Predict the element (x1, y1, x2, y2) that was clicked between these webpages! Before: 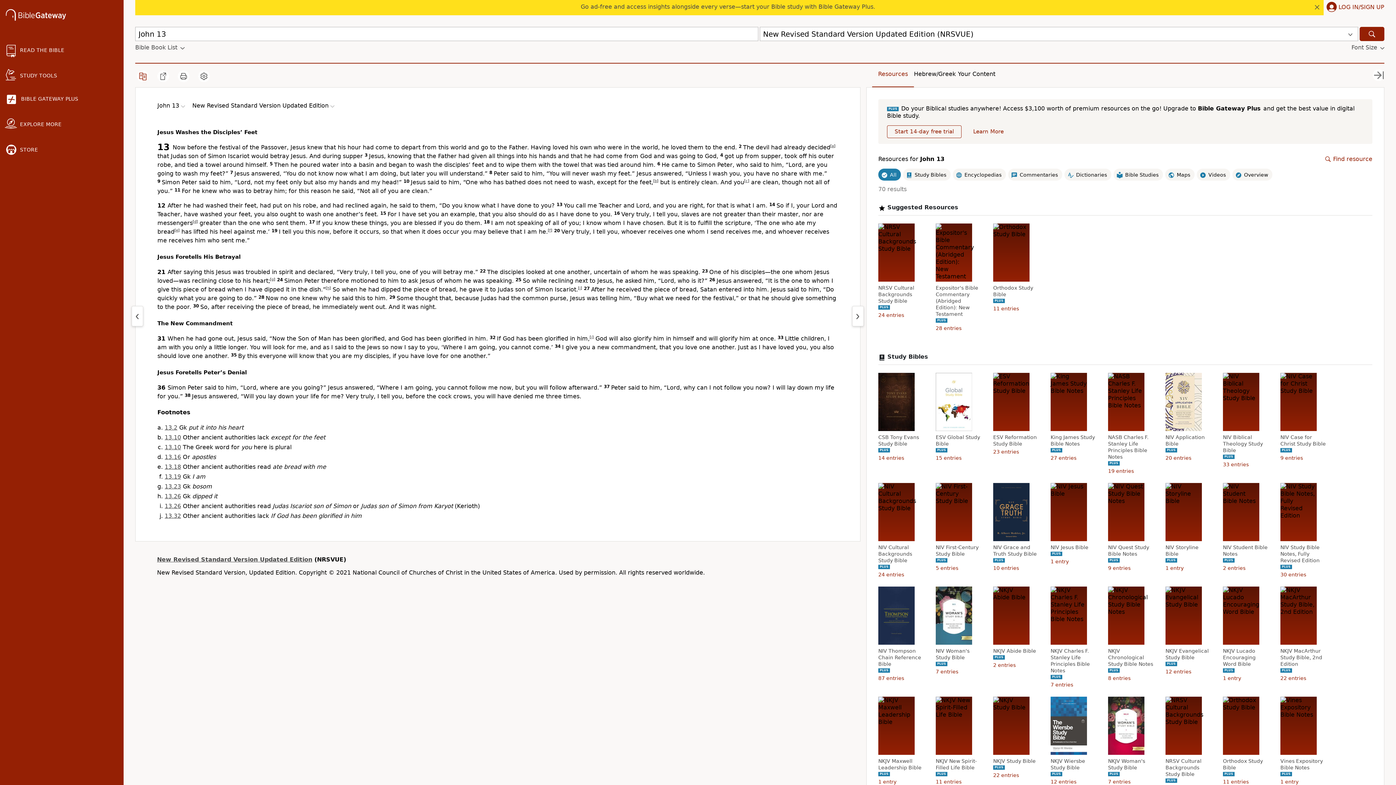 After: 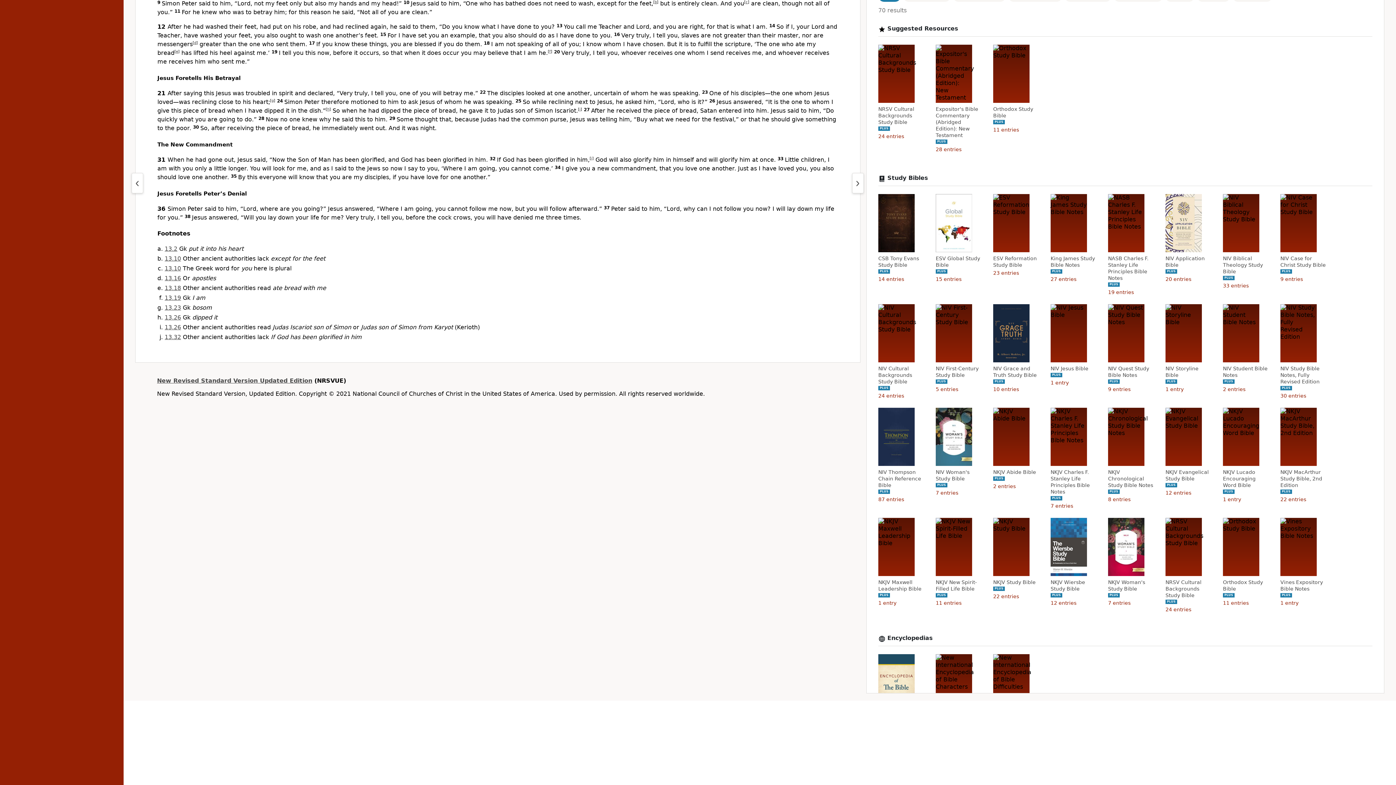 Action: bbox: (164, 434, 181, 441) label: 13.10